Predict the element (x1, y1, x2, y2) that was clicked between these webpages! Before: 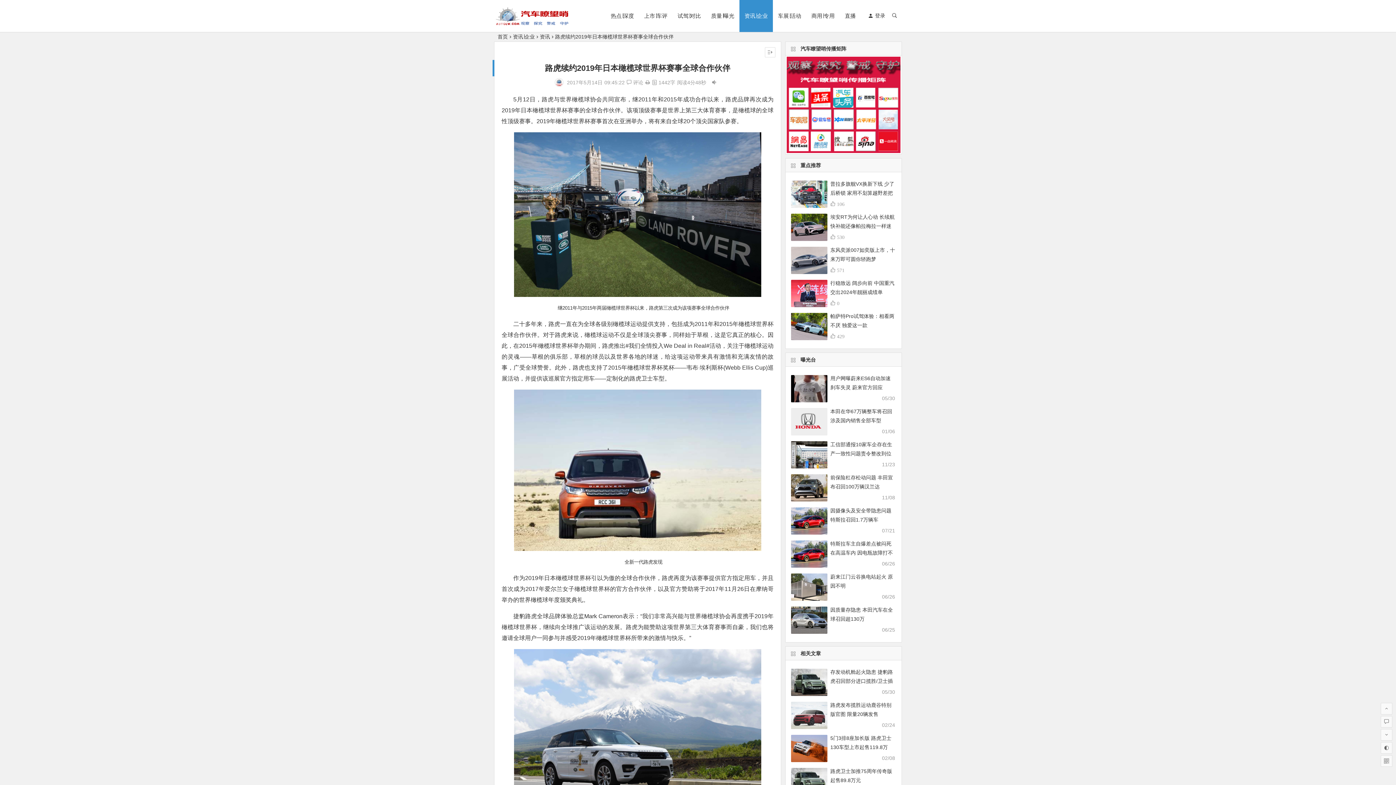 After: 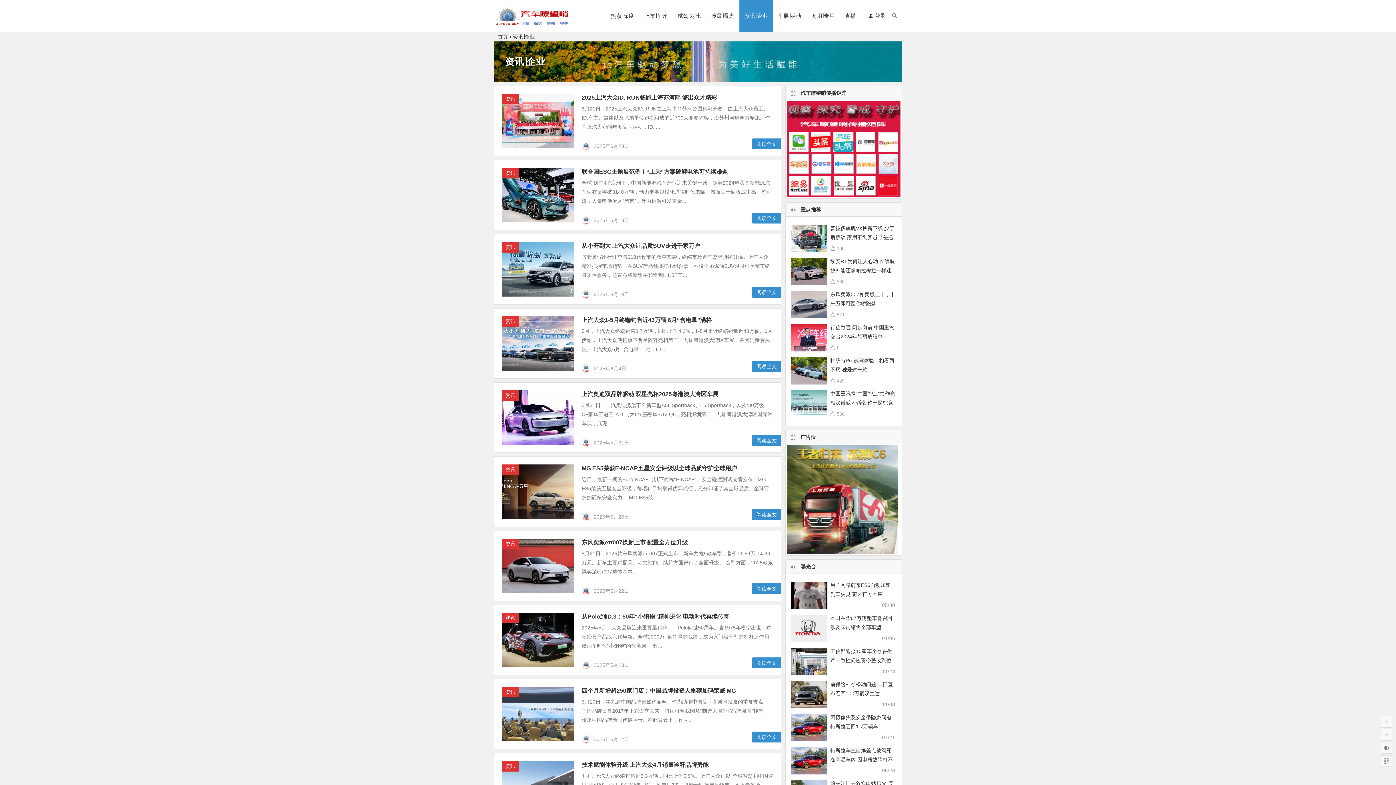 Action: label: 资讯∣企业 bbox: (513, 33, 534, 39)